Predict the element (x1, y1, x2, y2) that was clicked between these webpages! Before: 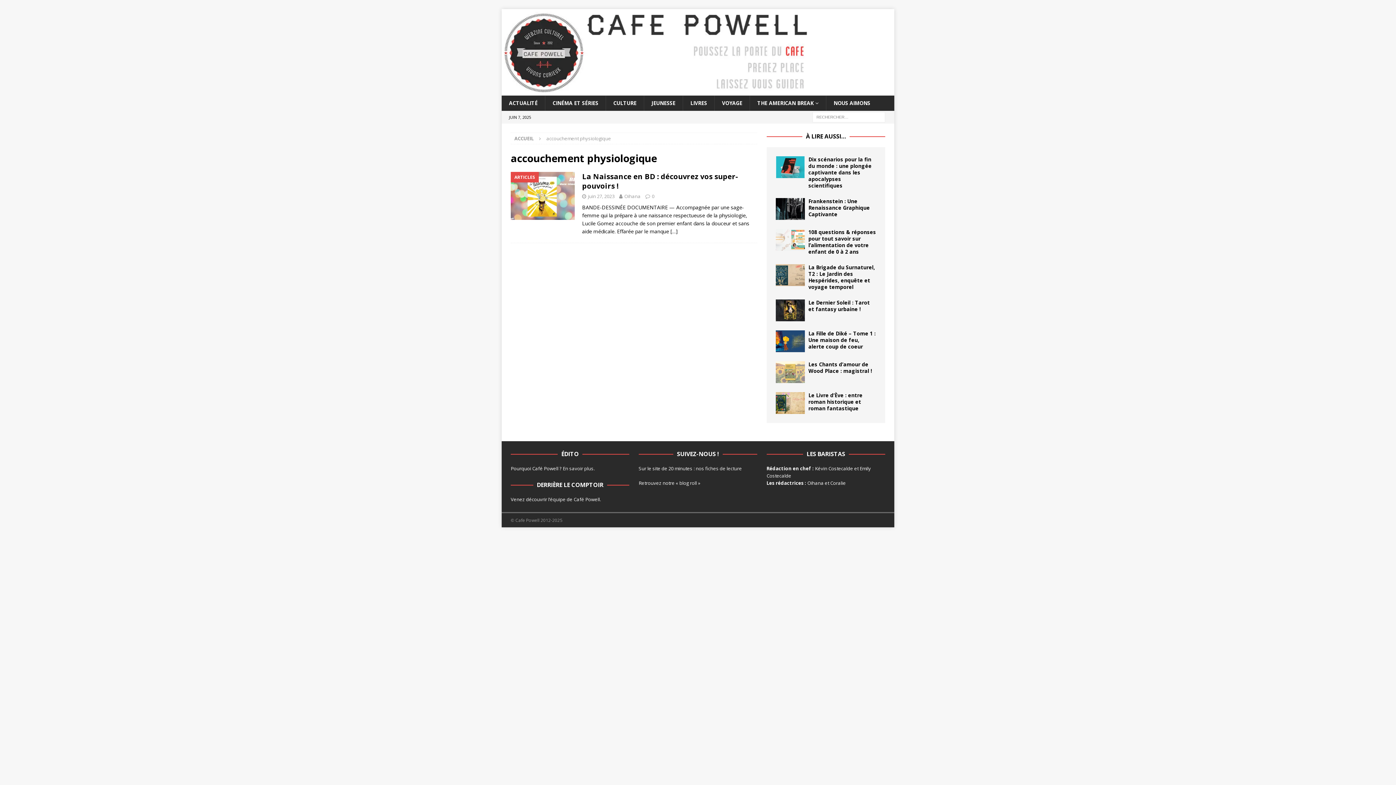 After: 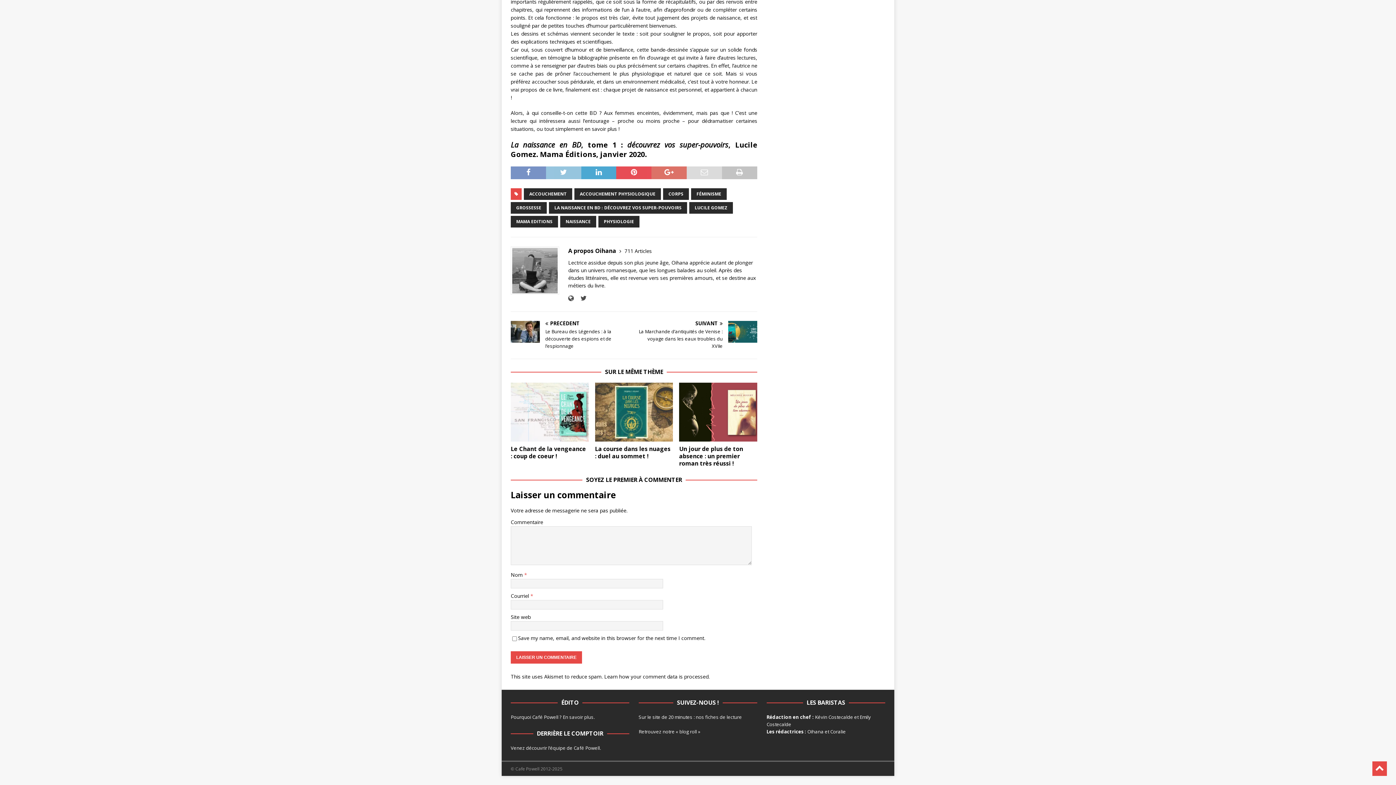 Action: bbox: (652, 193, 654, 199) label: 0